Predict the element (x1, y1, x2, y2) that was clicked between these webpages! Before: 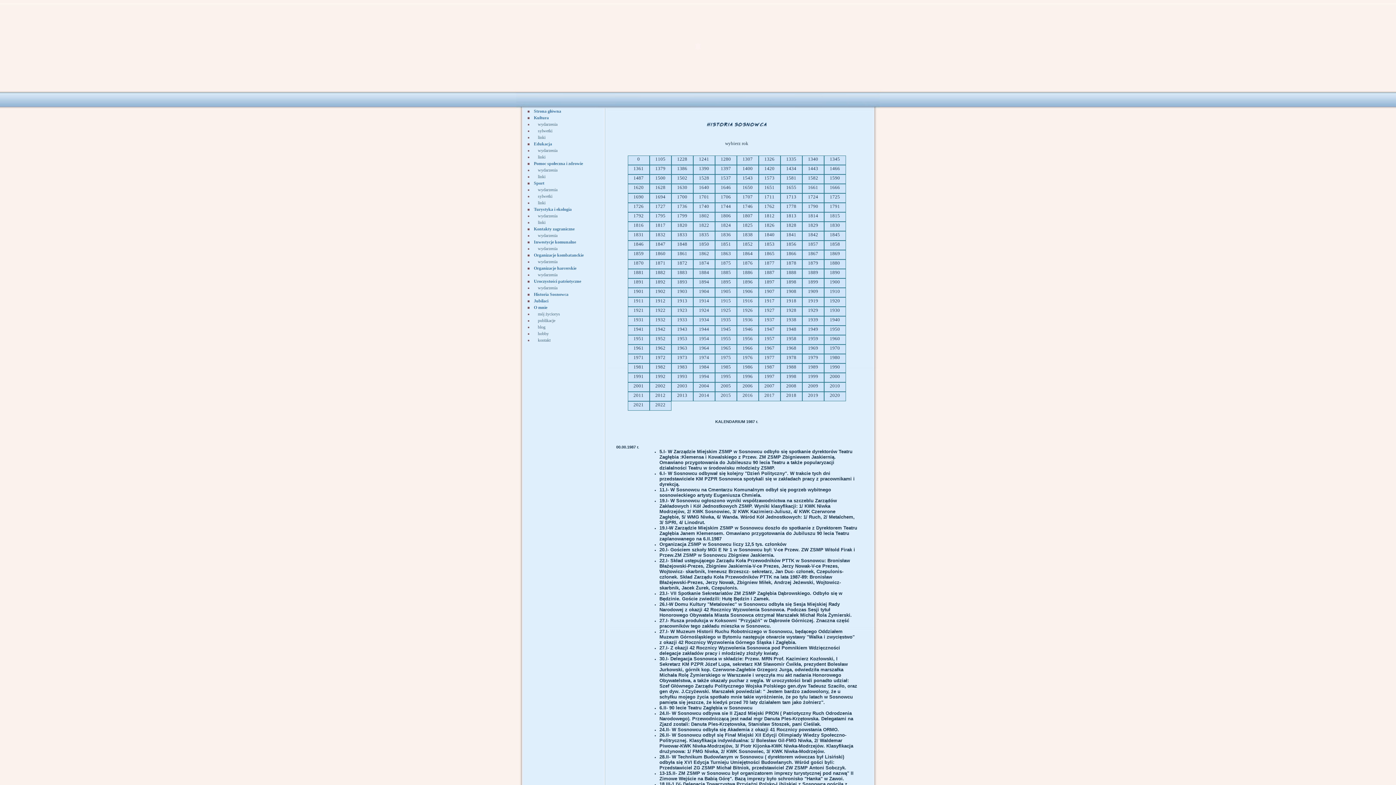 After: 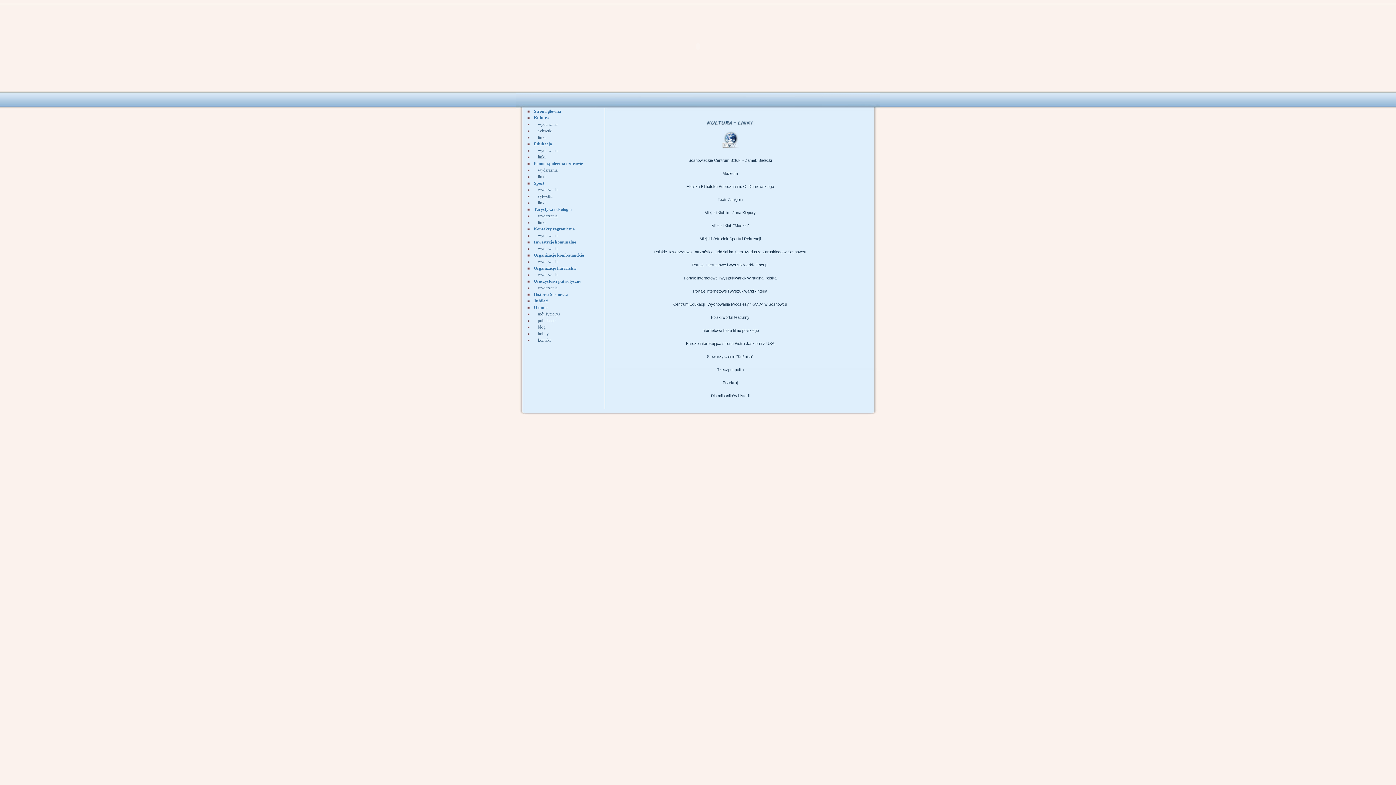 Action: bbox: (538, 134, 545, 140) label: linki